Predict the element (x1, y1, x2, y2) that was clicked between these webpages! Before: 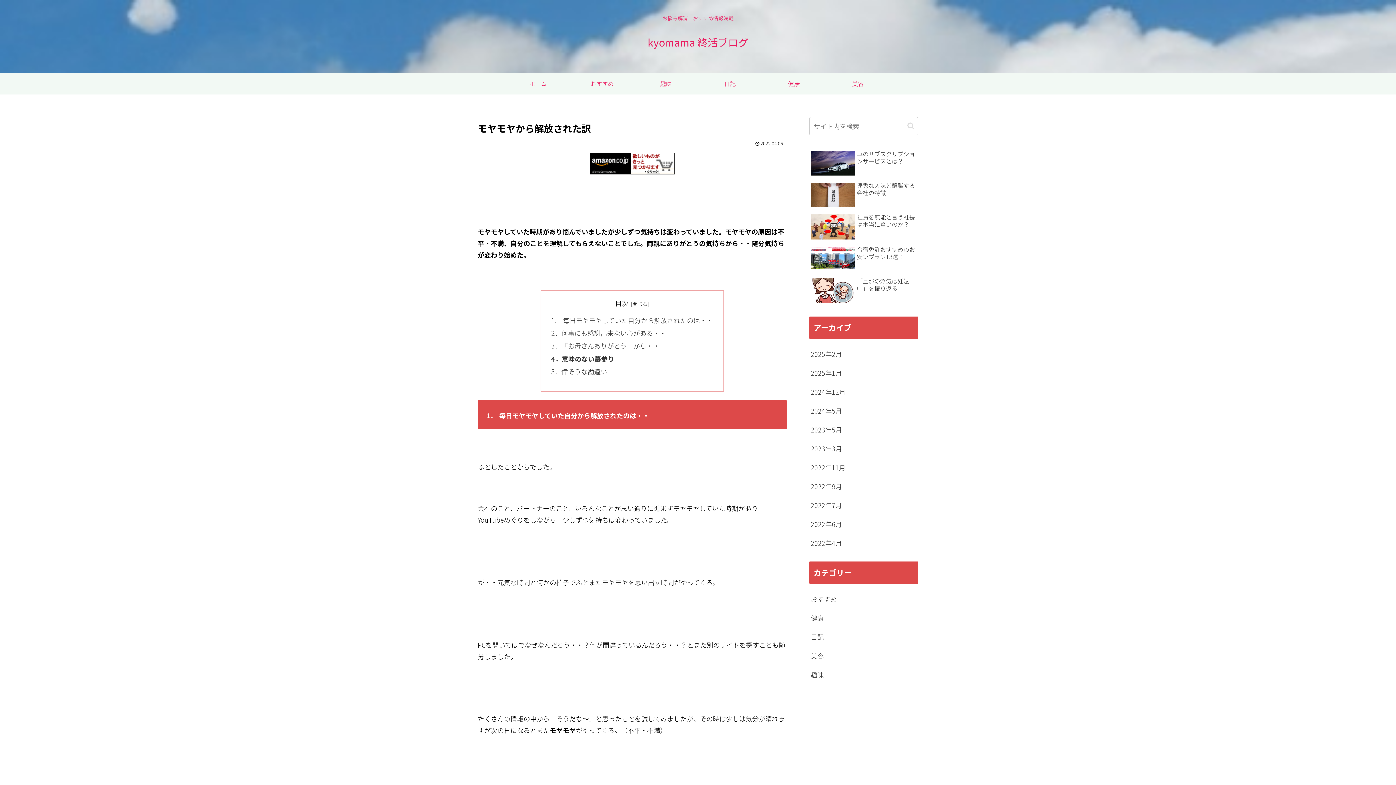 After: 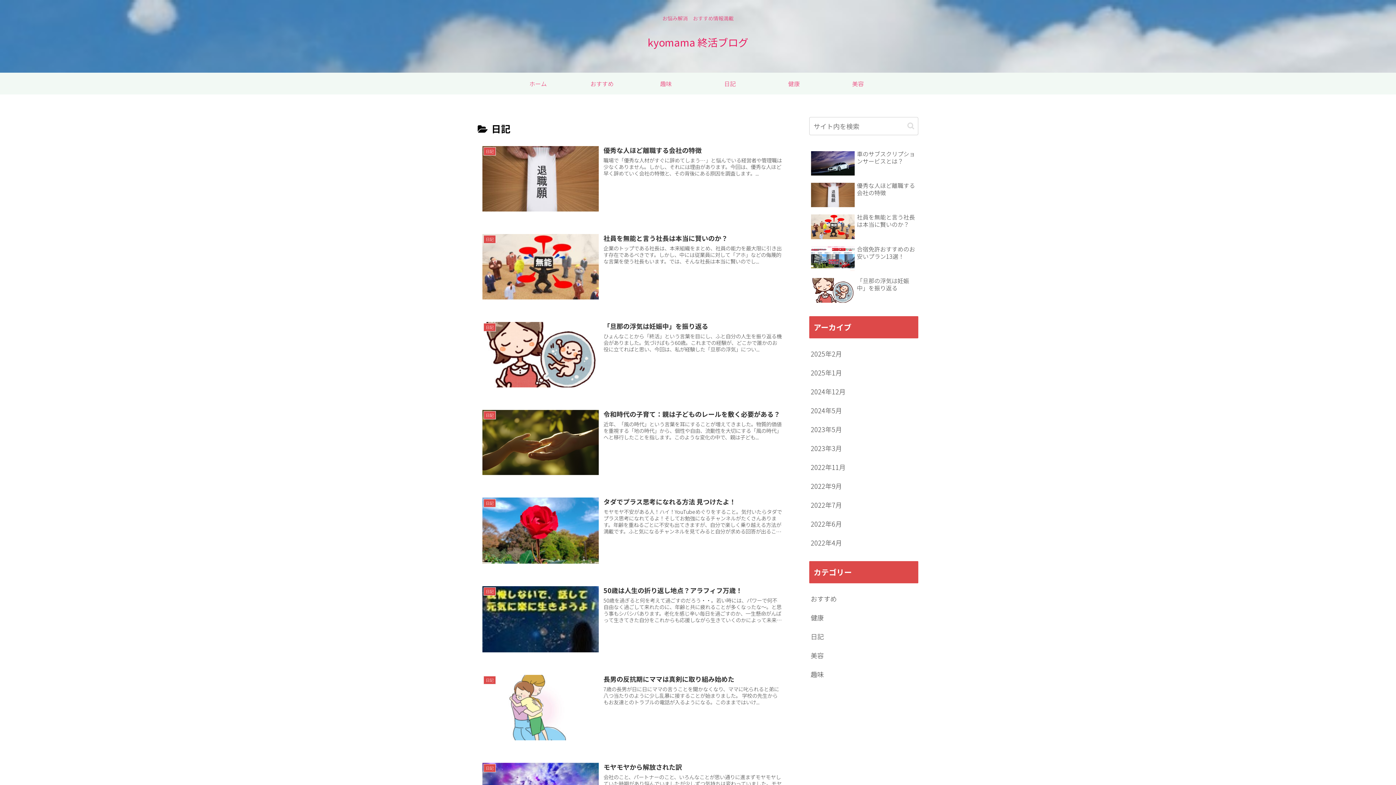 Action: label: 日記 bbox: (698, 72, 762, 94)